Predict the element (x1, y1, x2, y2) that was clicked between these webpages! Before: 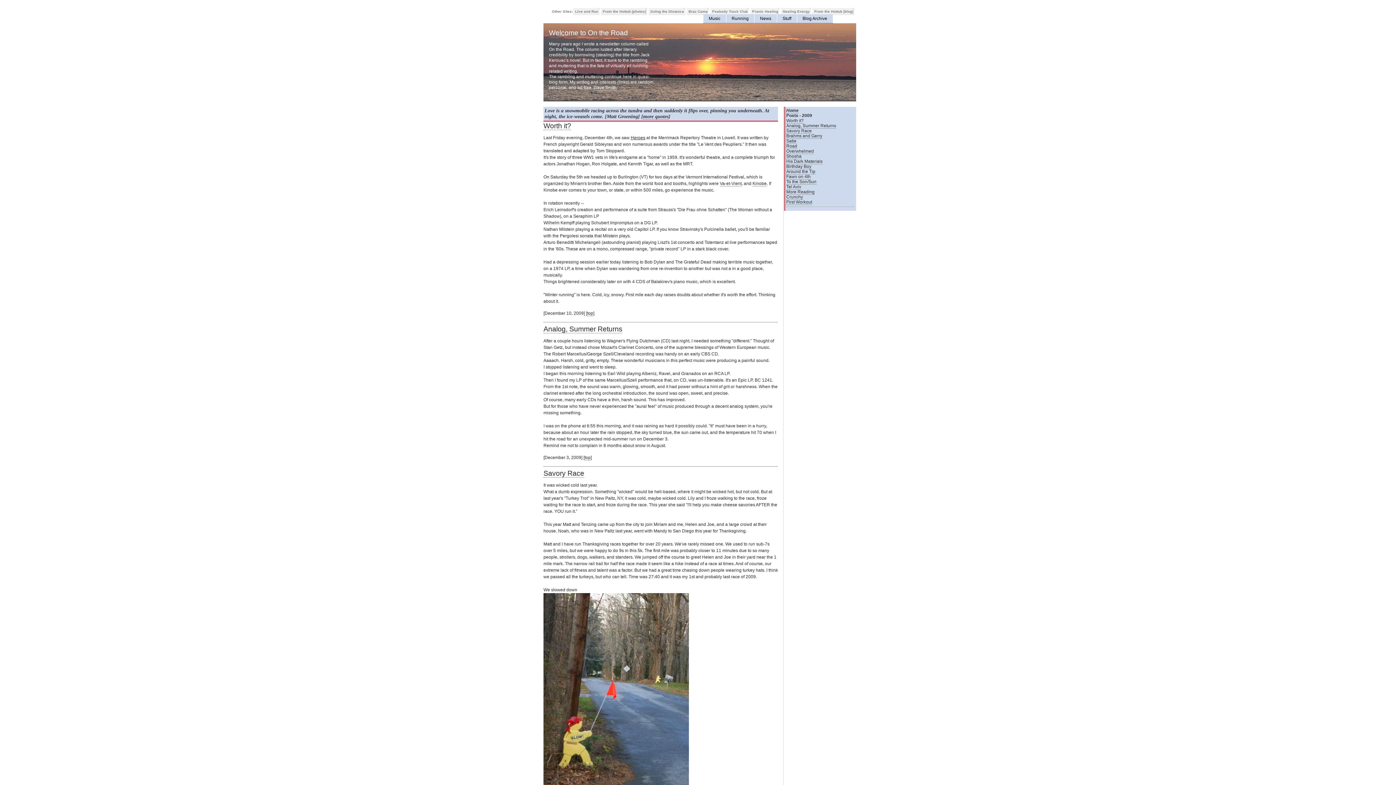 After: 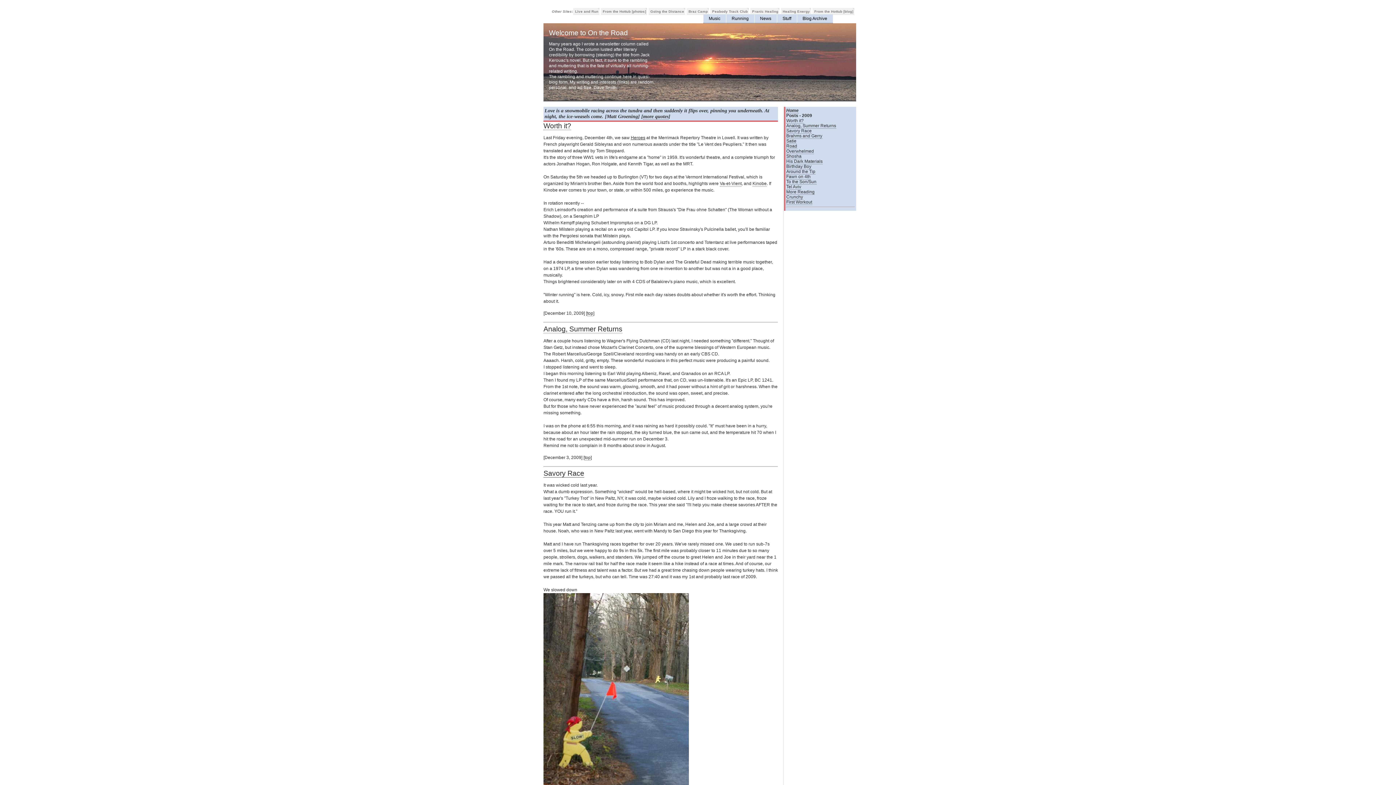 Action: label: Savory Race bbox: (543, 469, 584, 477)